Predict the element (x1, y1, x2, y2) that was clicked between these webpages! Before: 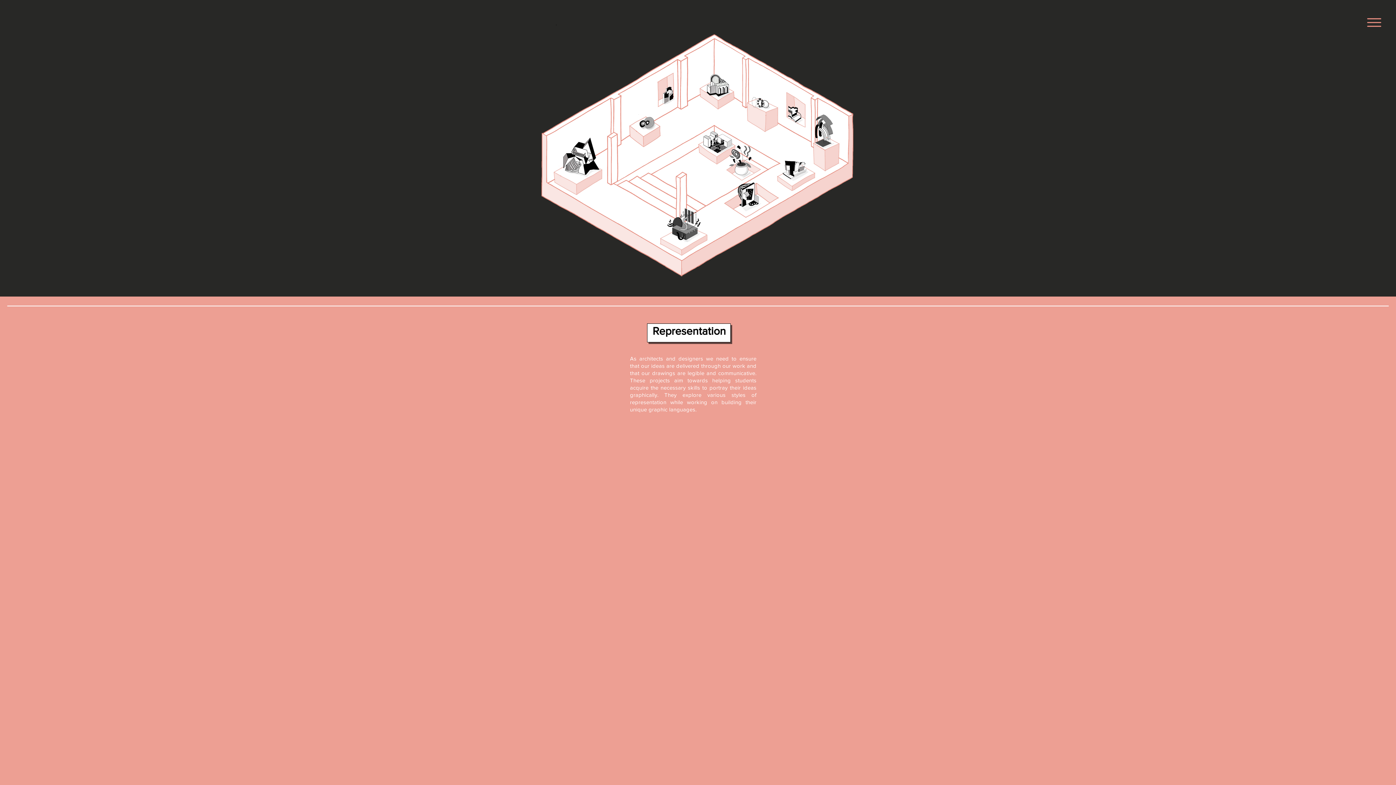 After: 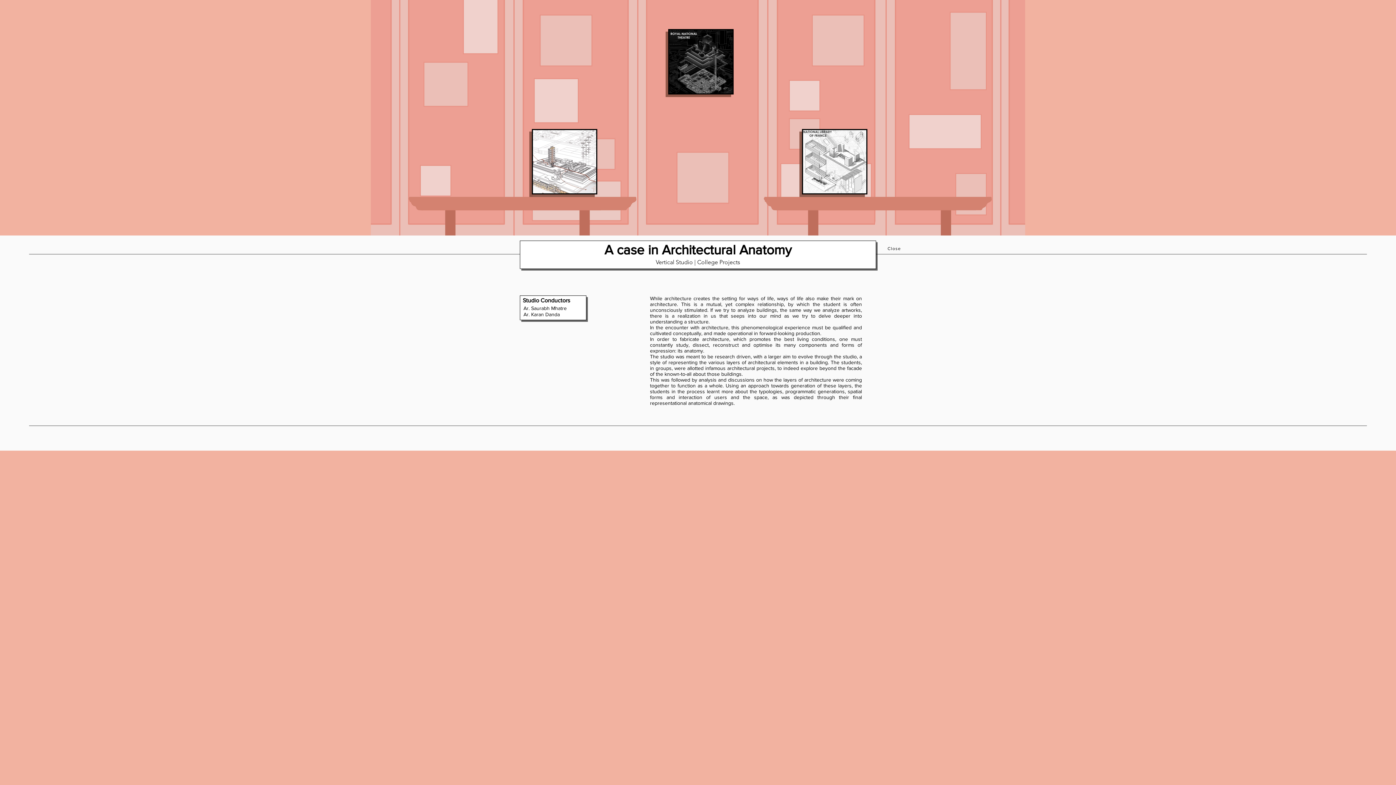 Action: bbox: (817, 131, 832, 143)